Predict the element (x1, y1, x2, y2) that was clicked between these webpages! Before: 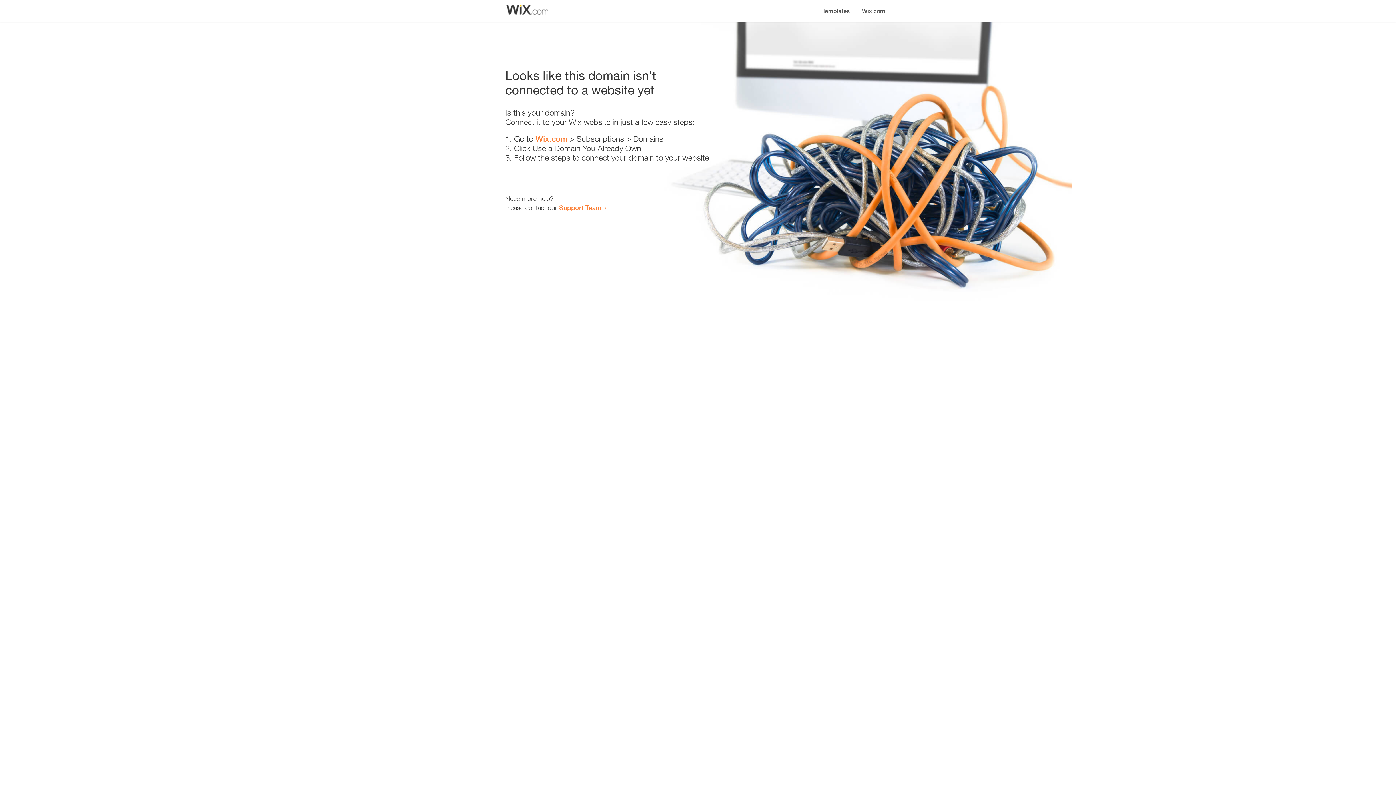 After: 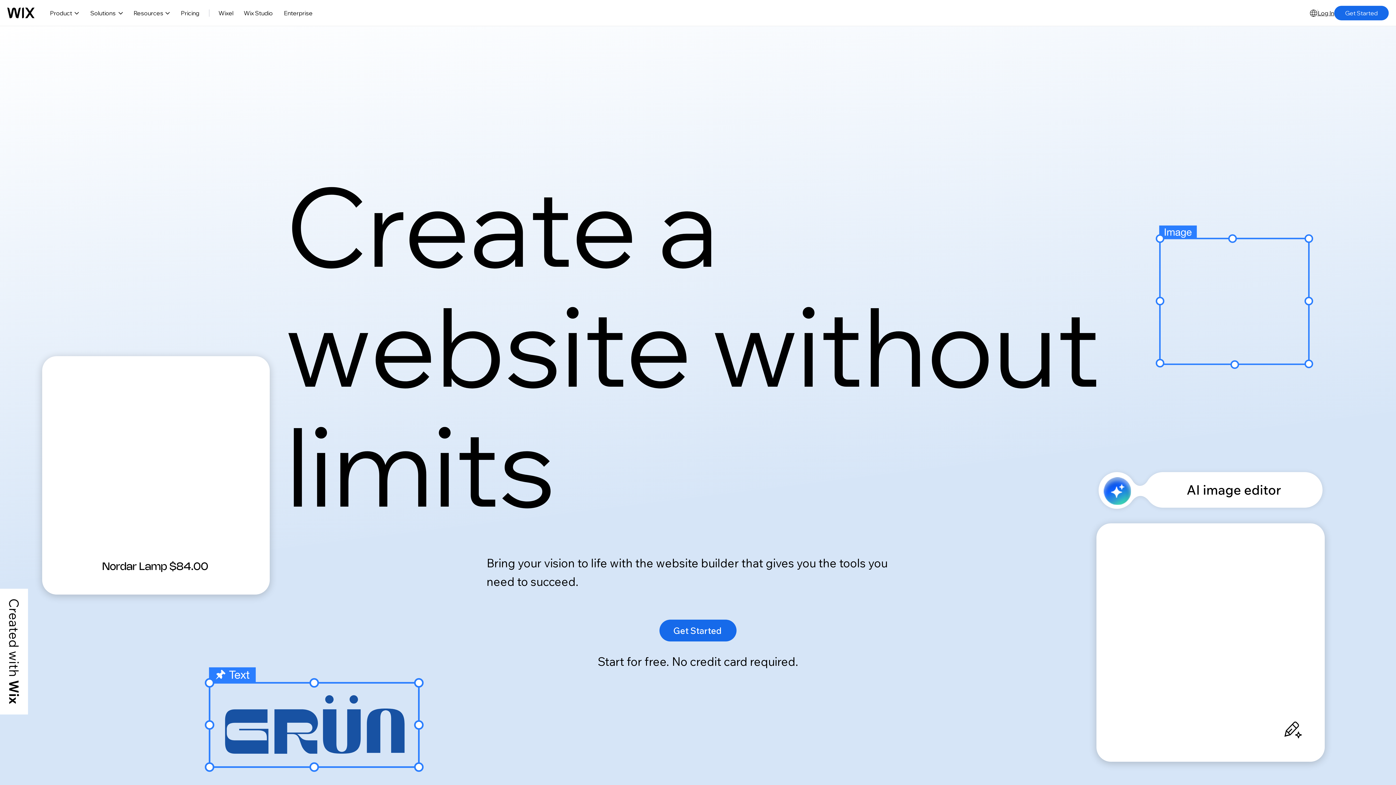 Action: label: Wix.com bbox: (856, 0, 890, 14)